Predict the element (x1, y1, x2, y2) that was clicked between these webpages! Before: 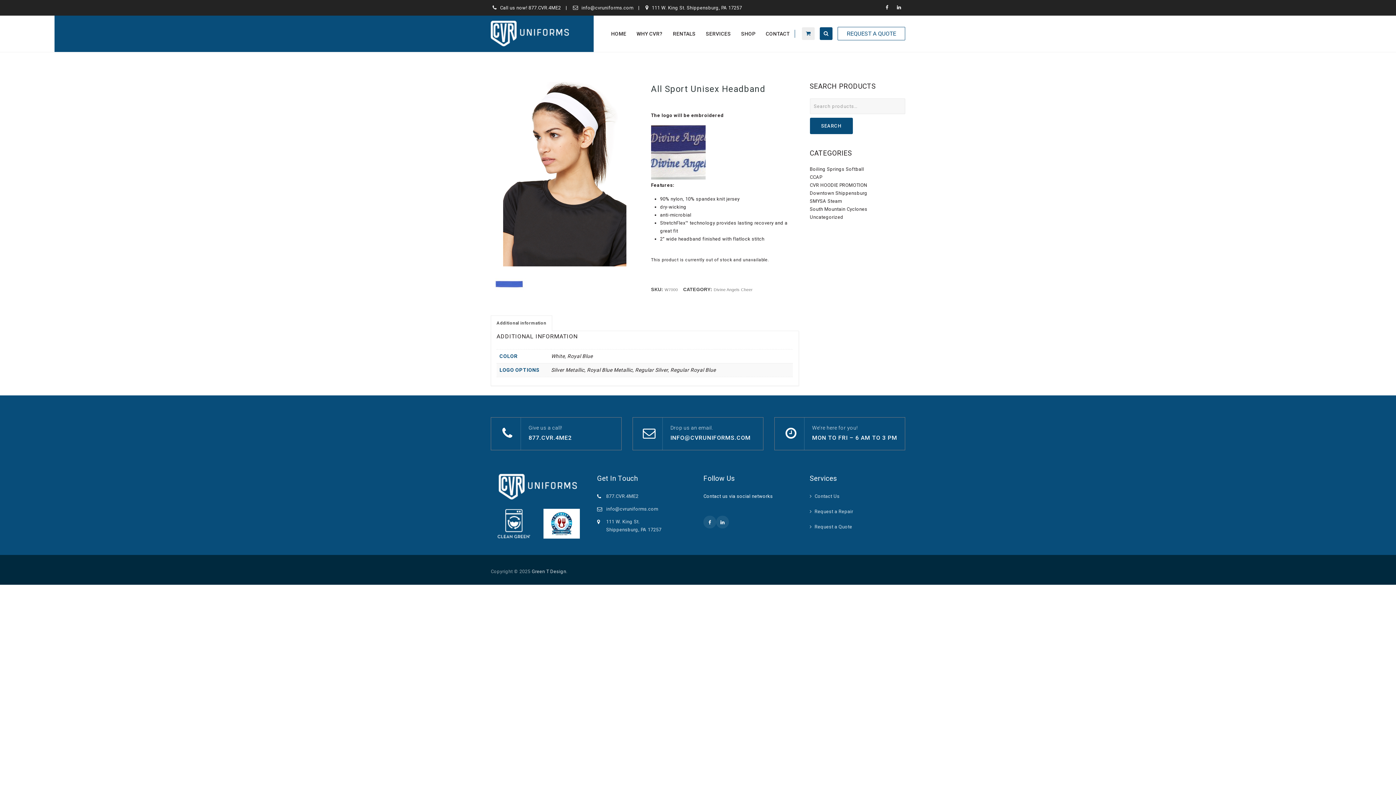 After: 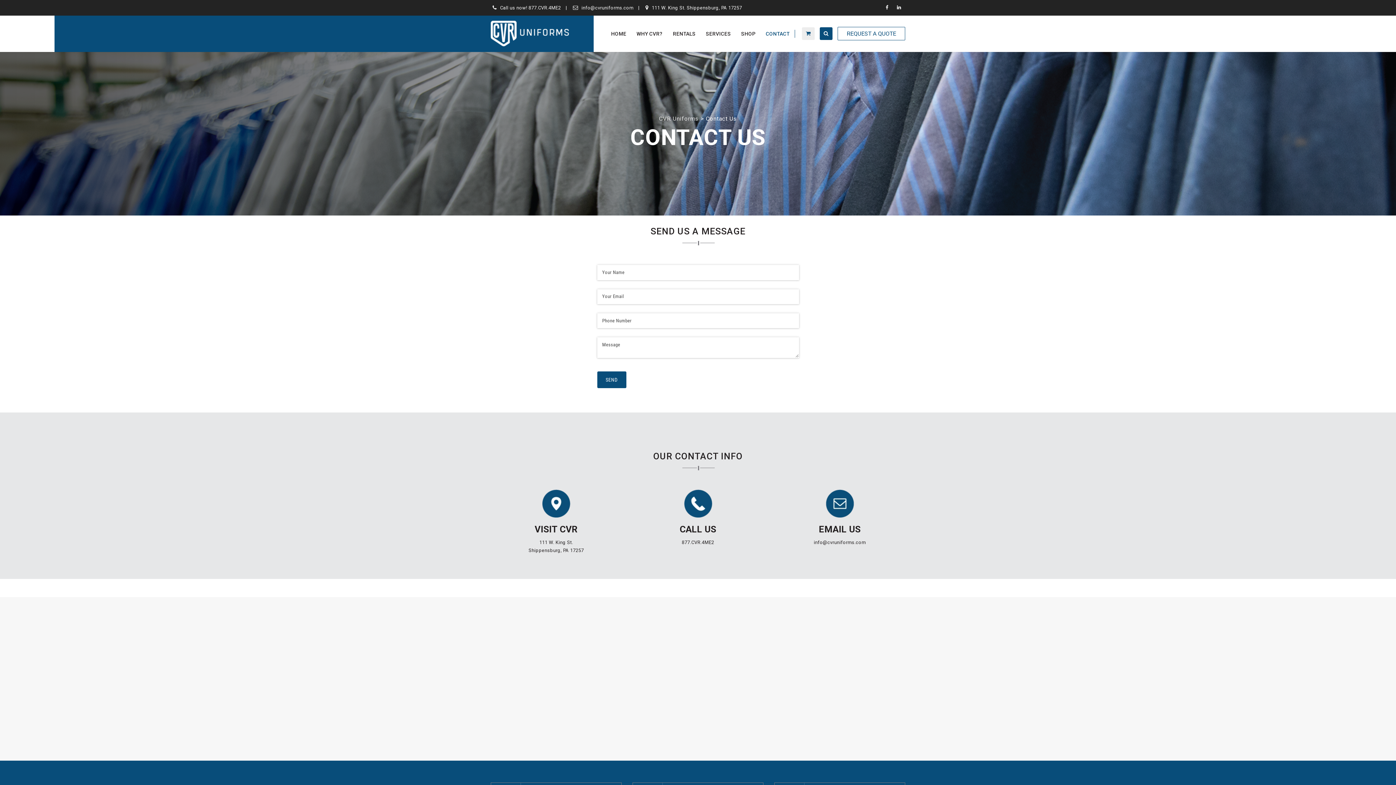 Action: label: Contact Us bbox: (810, 493, 839, 499)